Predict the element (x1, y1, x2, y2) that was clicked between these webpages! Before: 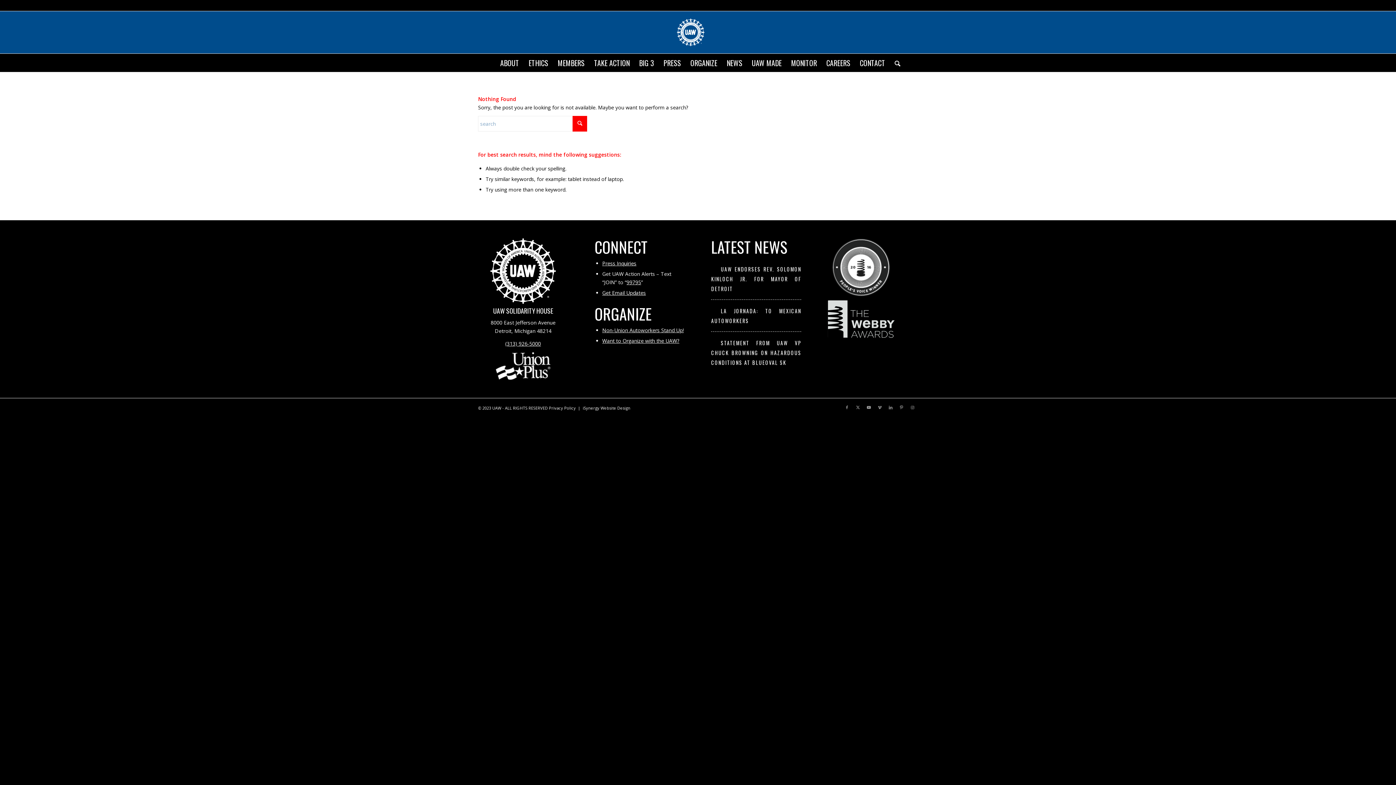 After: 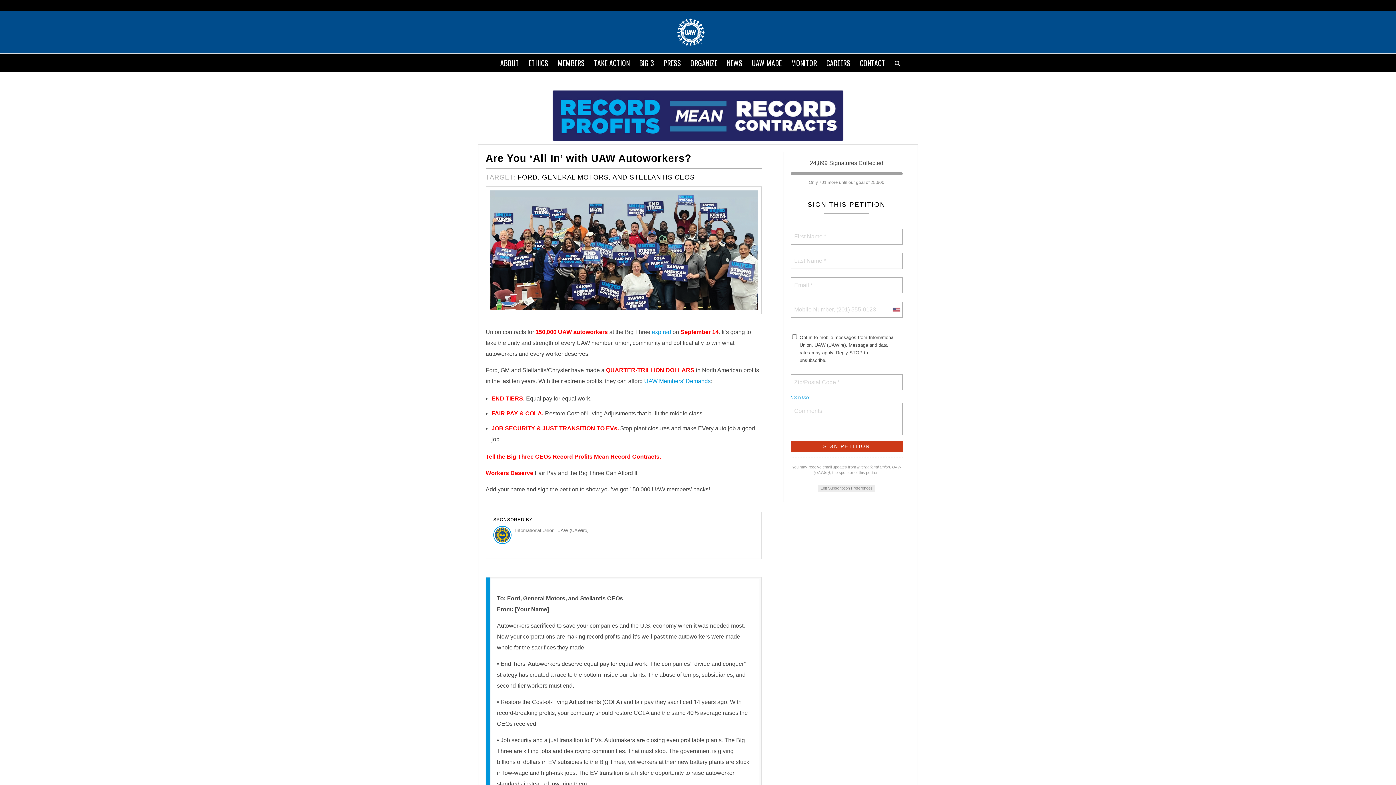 Action: bbox: (589, 53, 634, 72) label: TAKE ACTION